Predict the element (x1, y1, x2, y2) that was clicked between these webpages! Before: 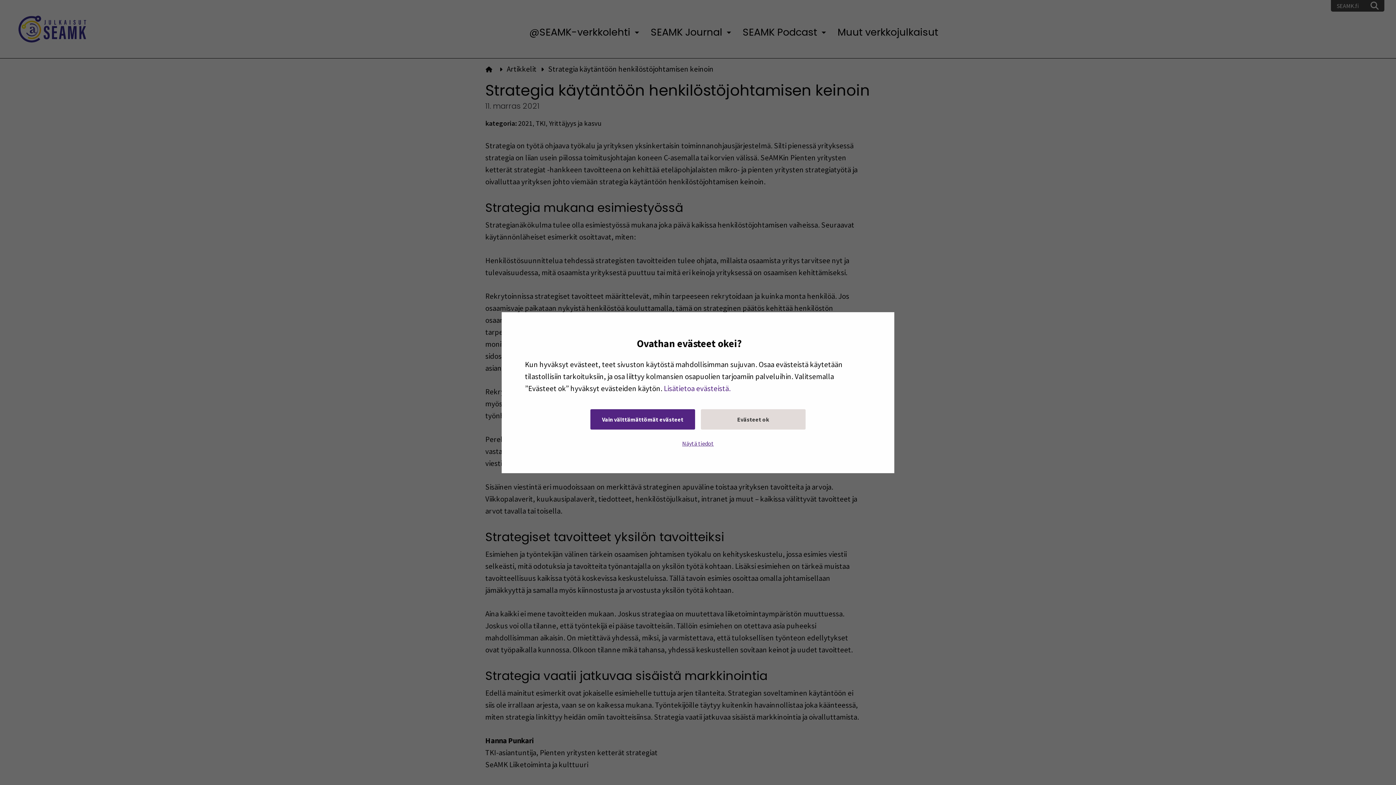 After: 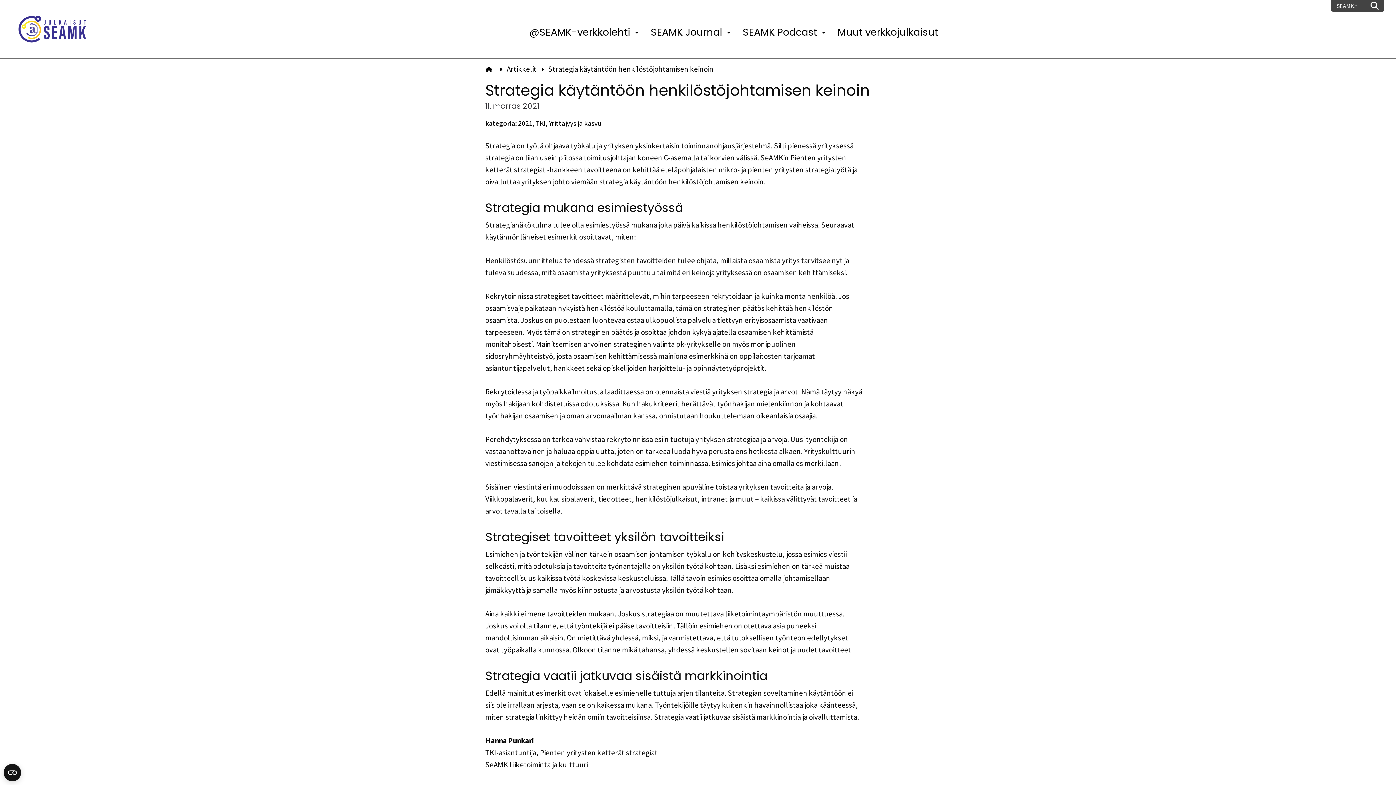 Action: label: Evästeet ok bbox: (701, 409, 805, 429)